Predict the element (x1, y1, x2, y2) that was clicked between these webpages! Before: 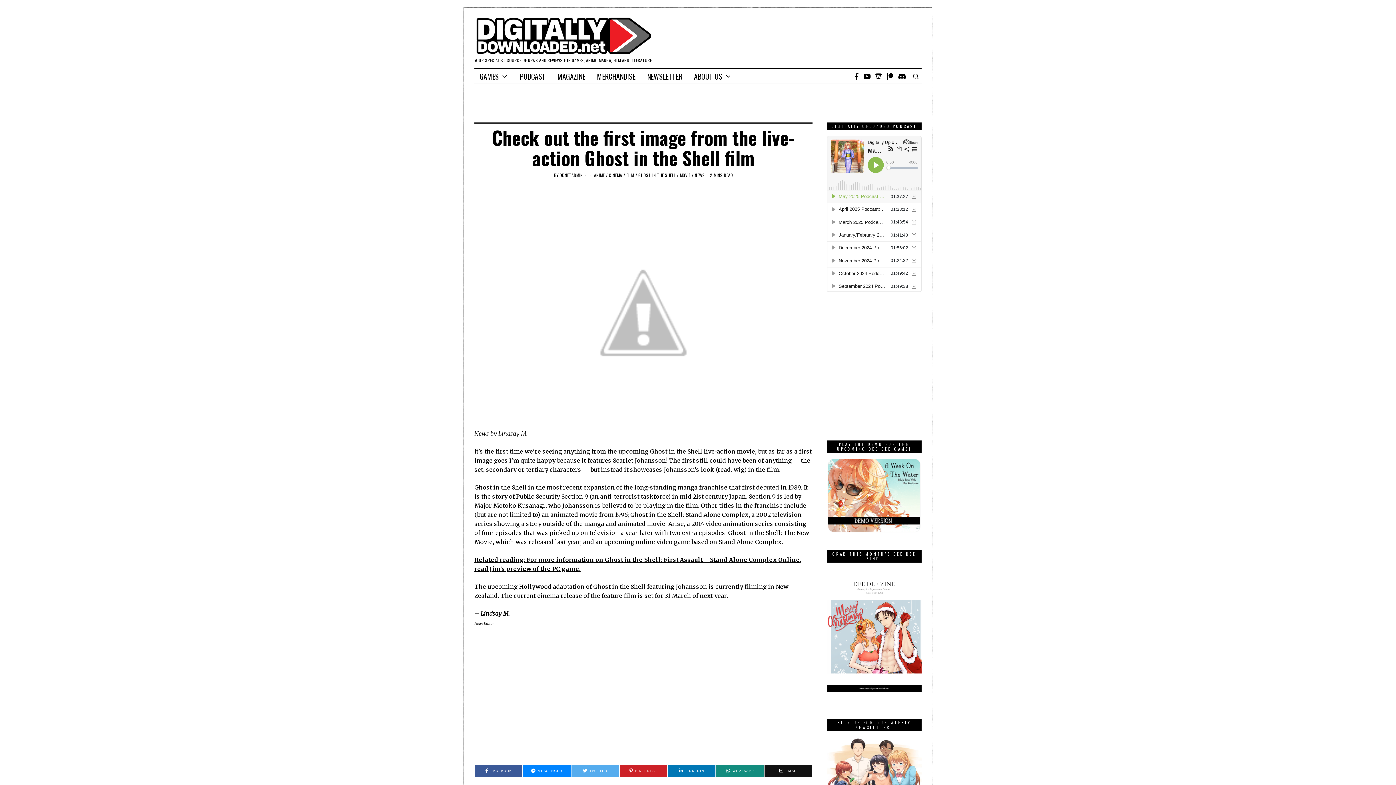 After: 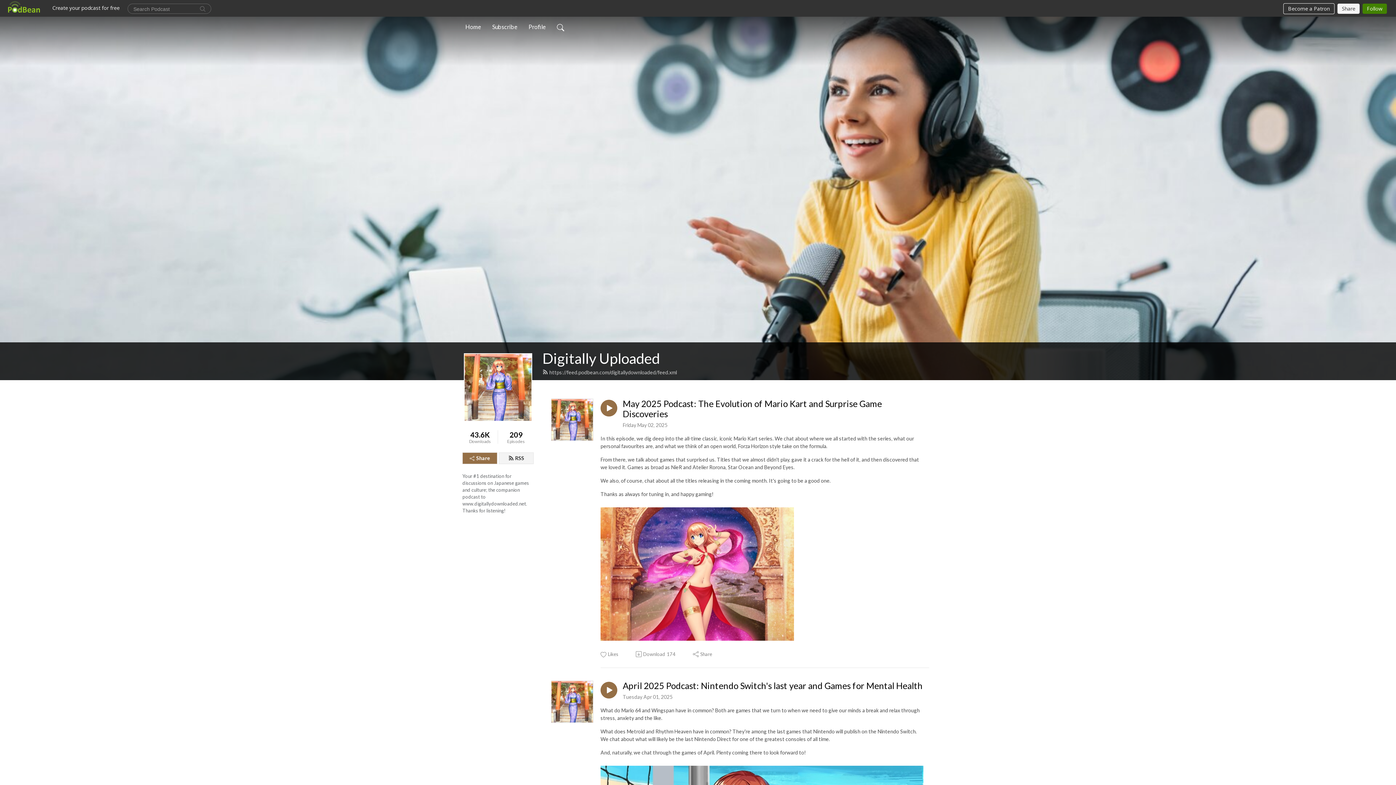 Action: bbox: (514, 69, 550, 83) label: PODCAST